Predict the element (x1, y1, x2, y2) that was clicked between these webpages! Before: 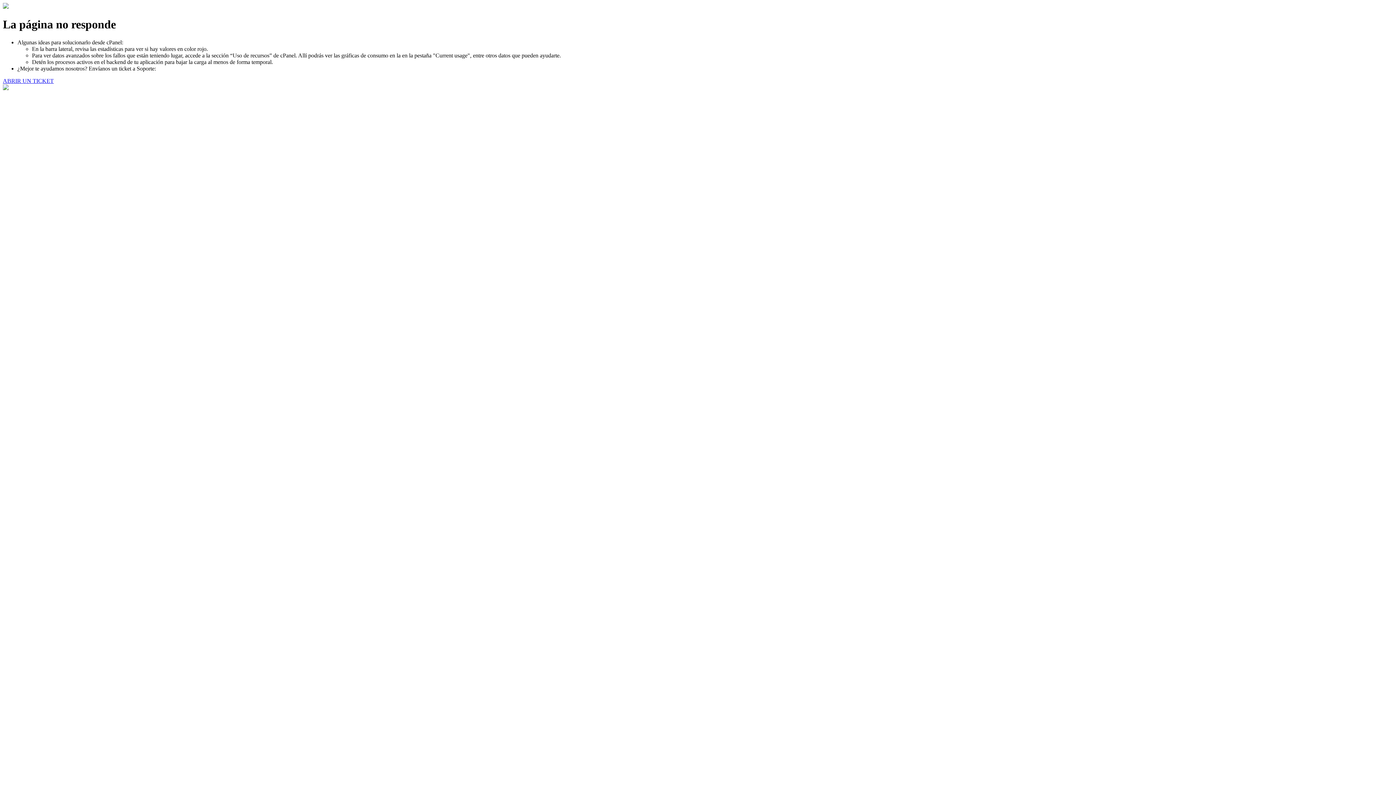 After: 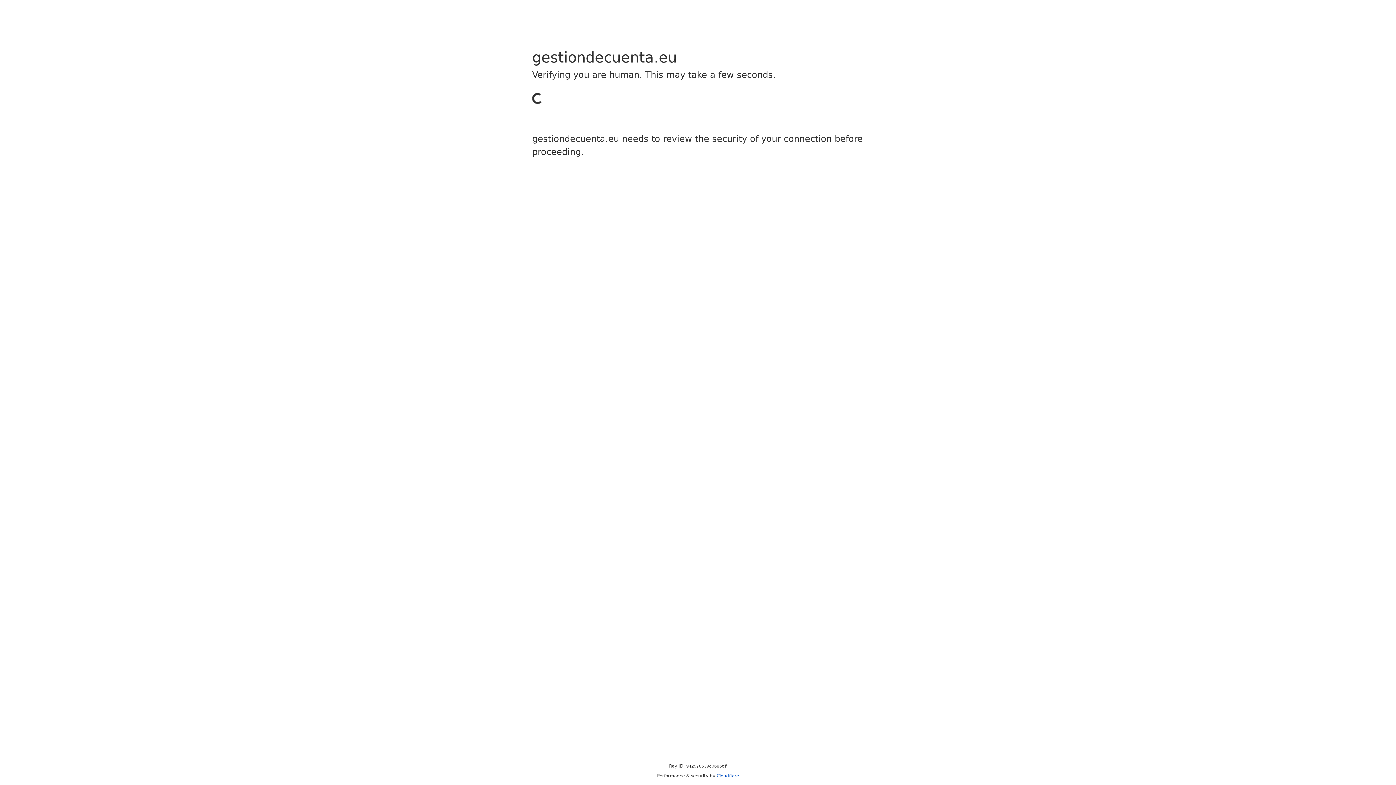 Action: bbox: (2, 77, 53, 83) label: ABRIR UN TICKET